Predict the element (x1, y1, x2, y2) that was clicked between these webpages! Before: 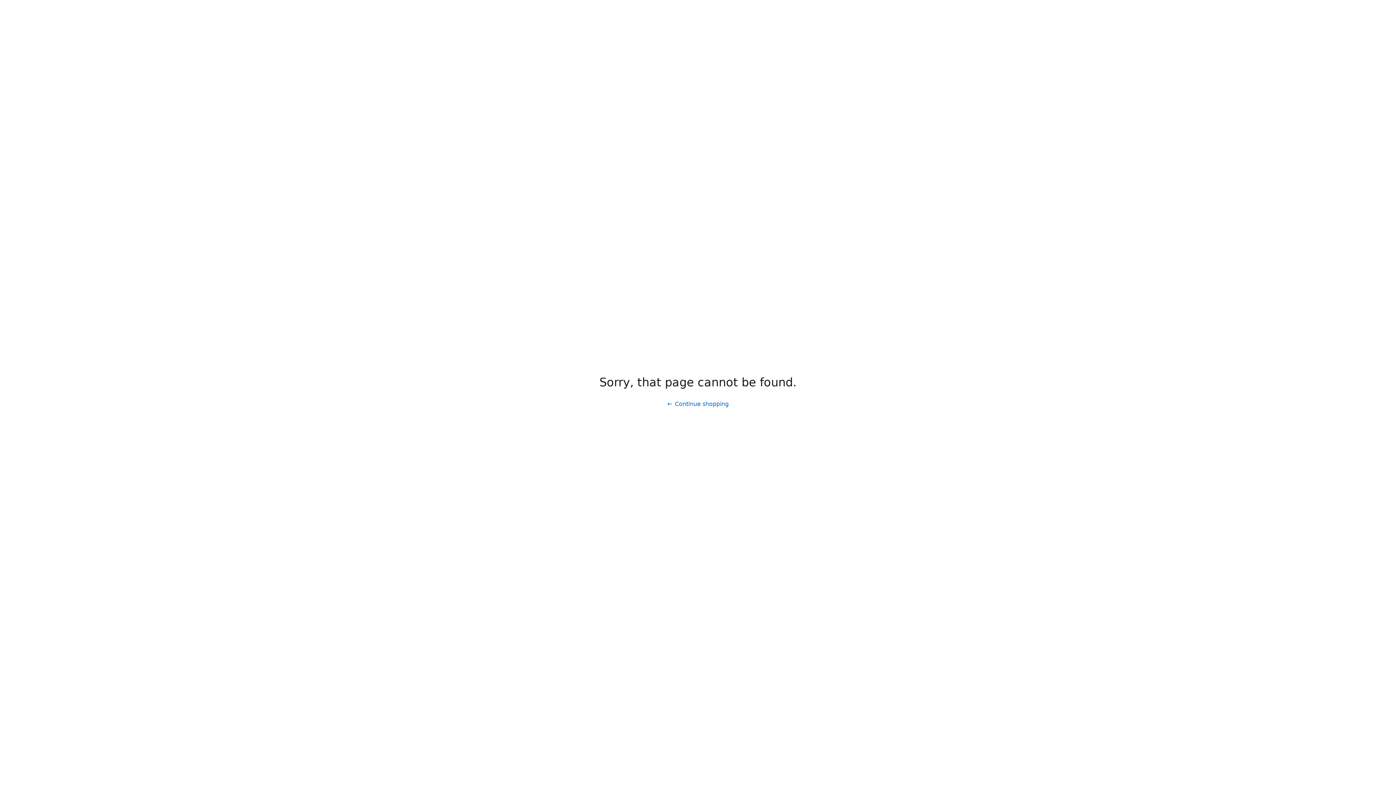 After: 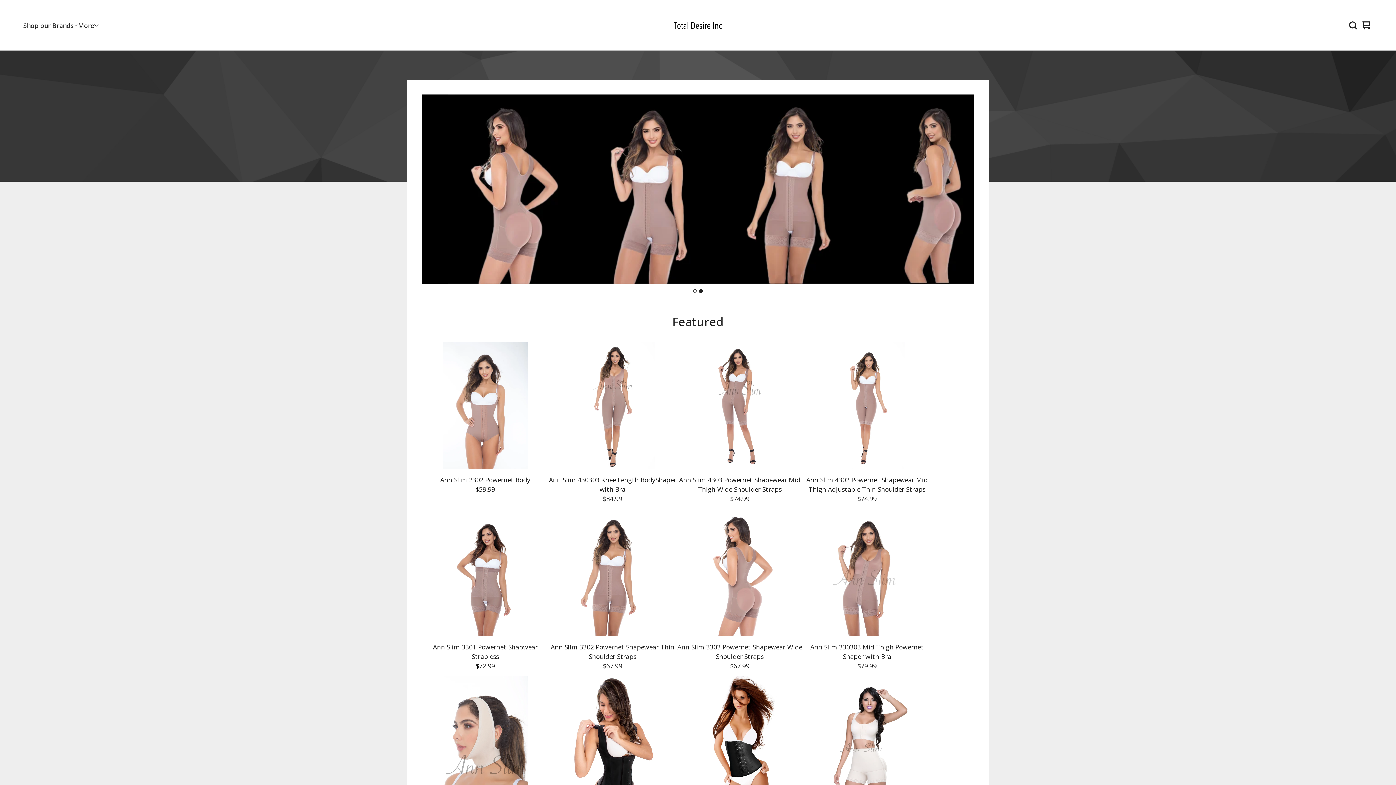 Action: label: Continue shopping bbox: (661, 397, 734, 411)